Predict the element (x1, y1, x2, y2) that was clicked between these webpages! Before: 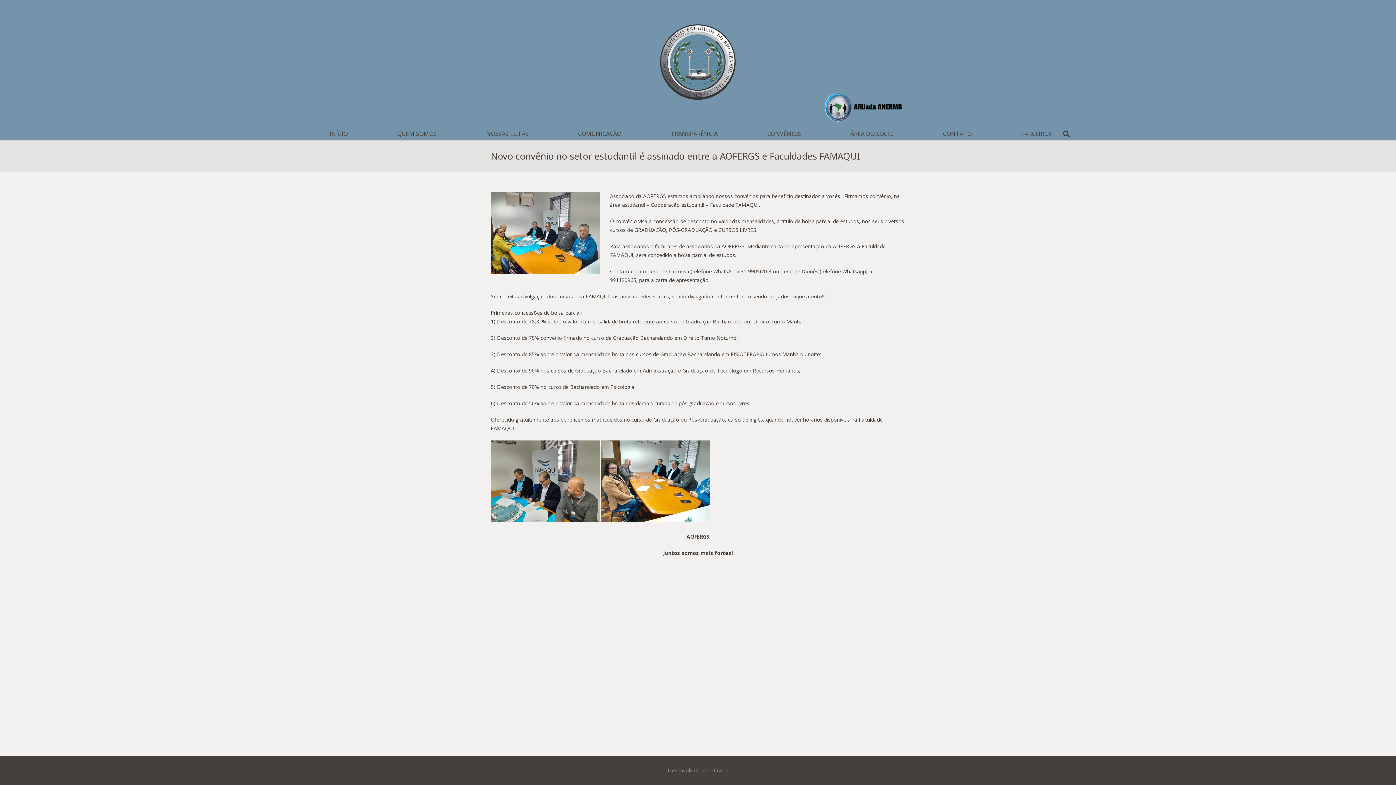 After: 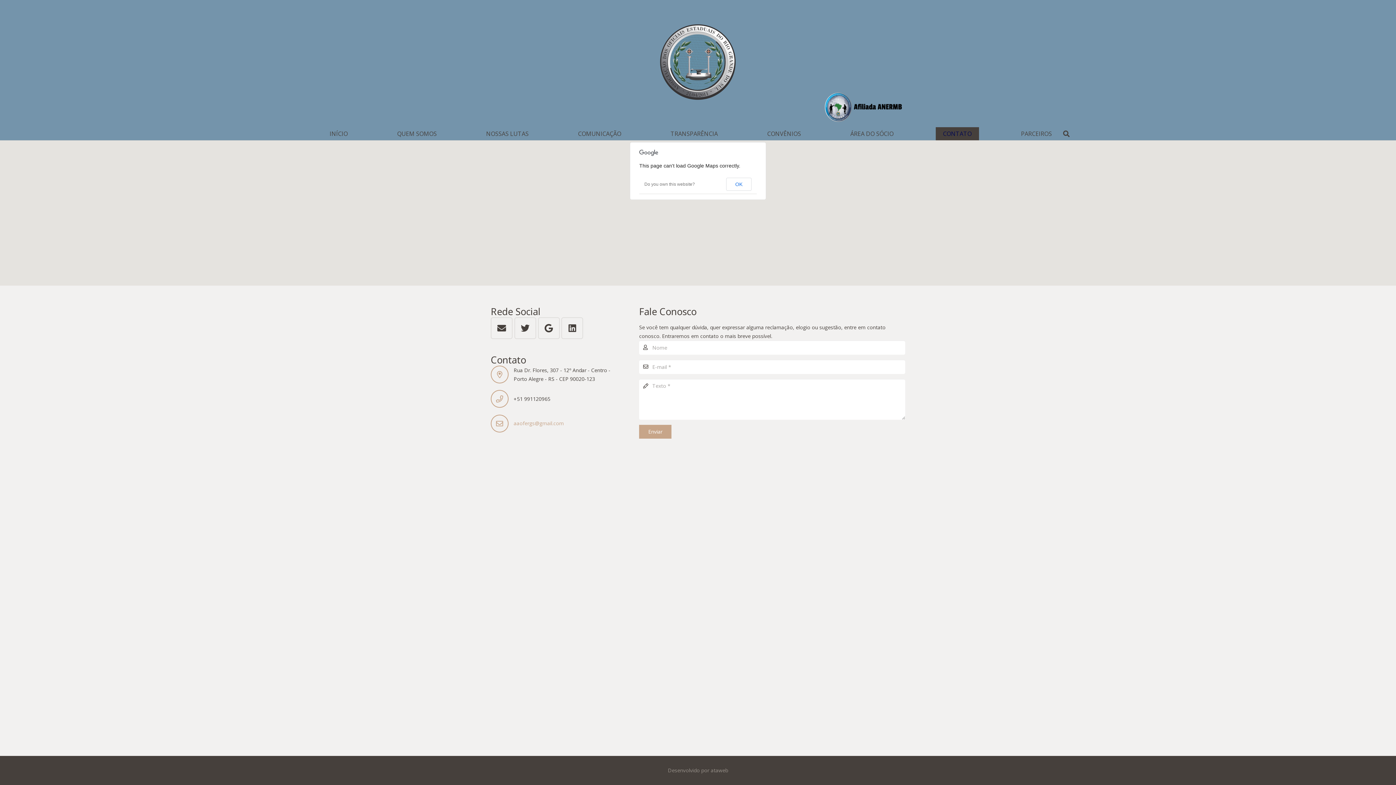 Action: label: CONTATO bbox: (935, 127, 979, 140)